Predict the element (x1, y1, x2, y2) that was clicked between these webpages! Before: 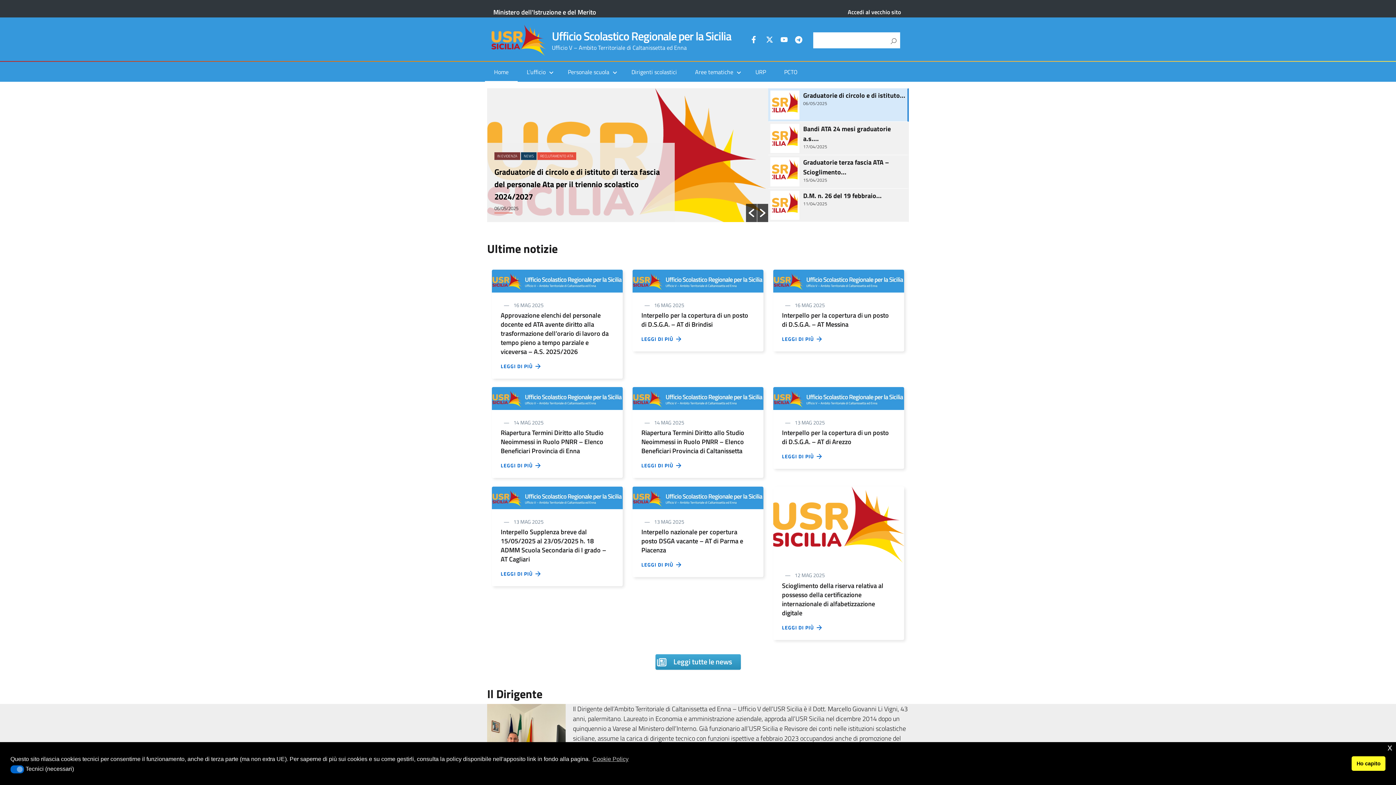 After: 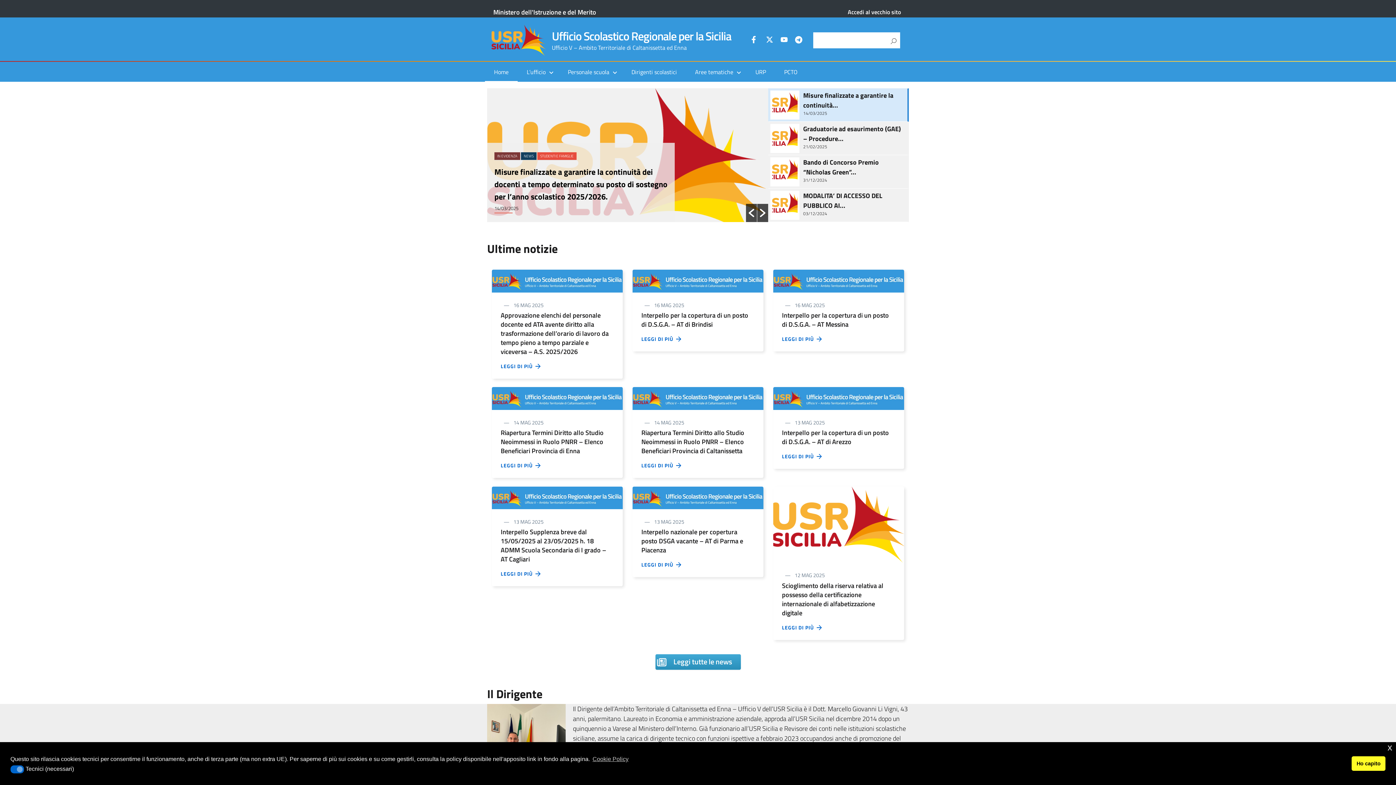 Action: bbox: (746, 203, 757, 222)